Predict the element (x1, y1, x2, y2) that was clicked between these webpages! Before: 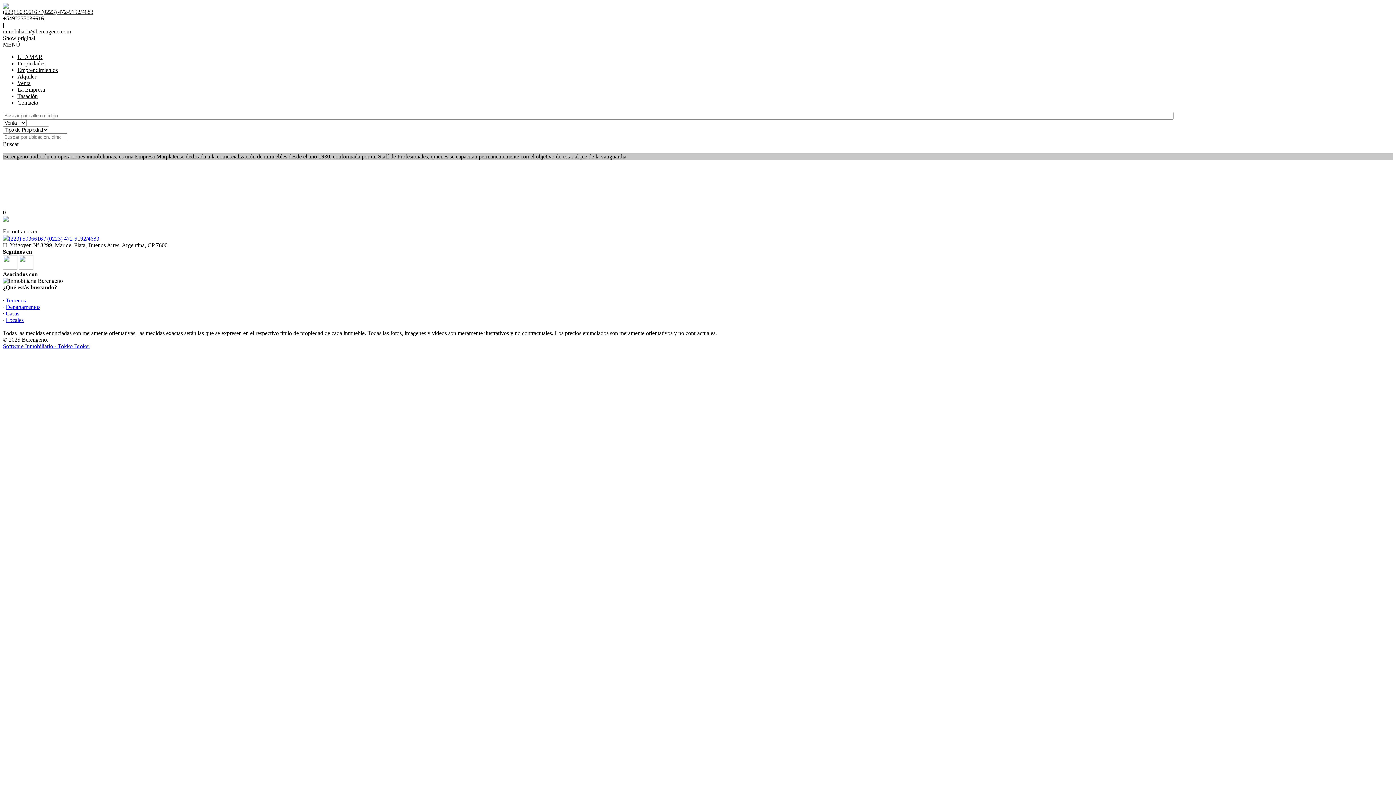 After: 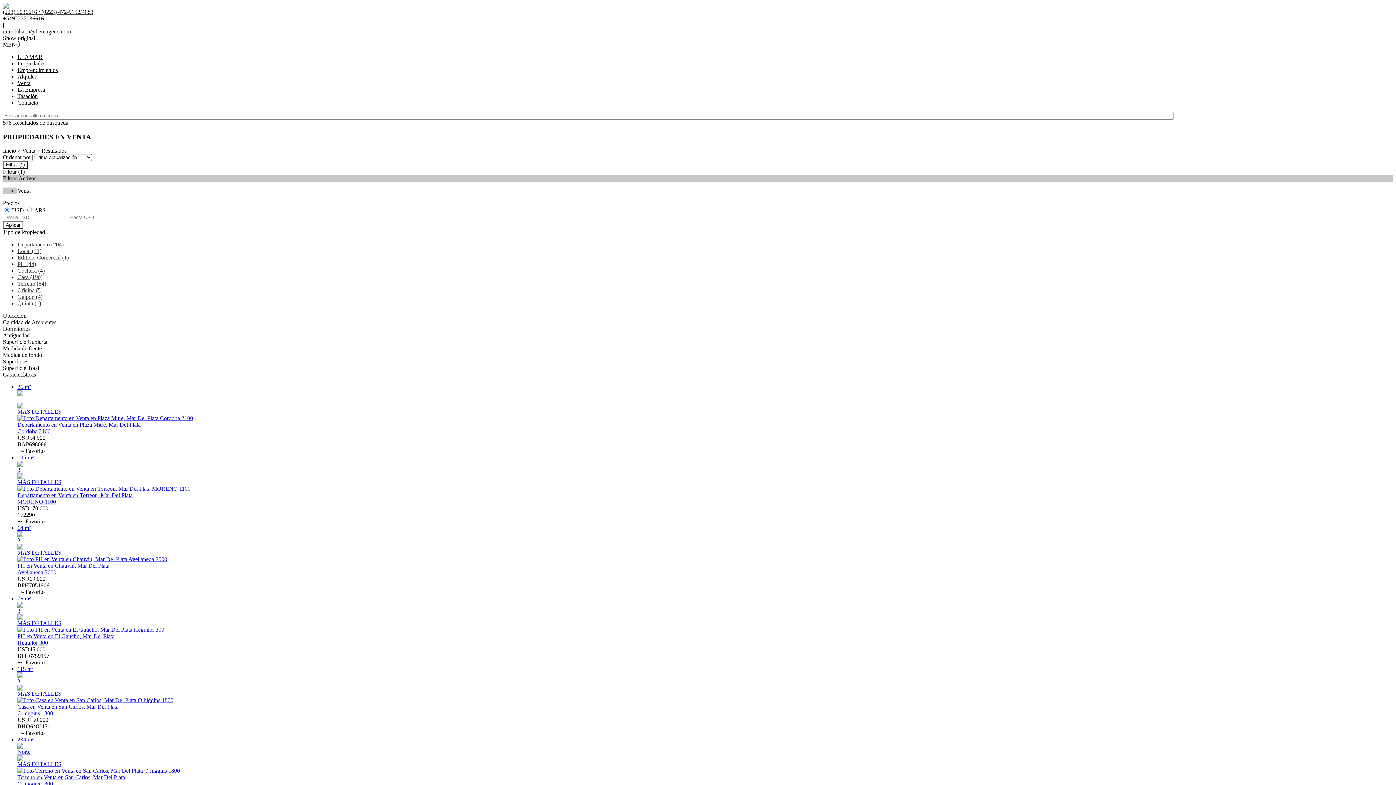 Action: label: Venta bbox: (17, 80, 30, 86)